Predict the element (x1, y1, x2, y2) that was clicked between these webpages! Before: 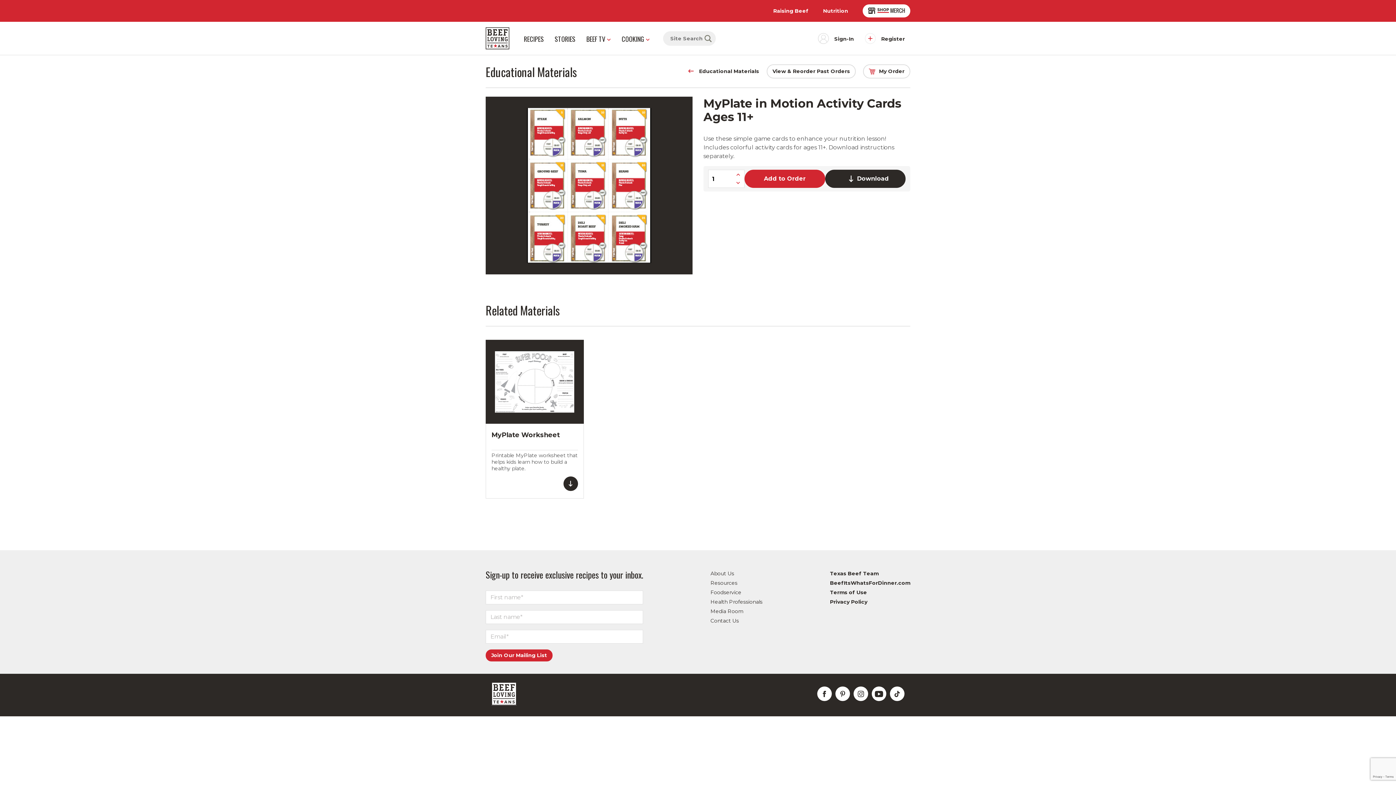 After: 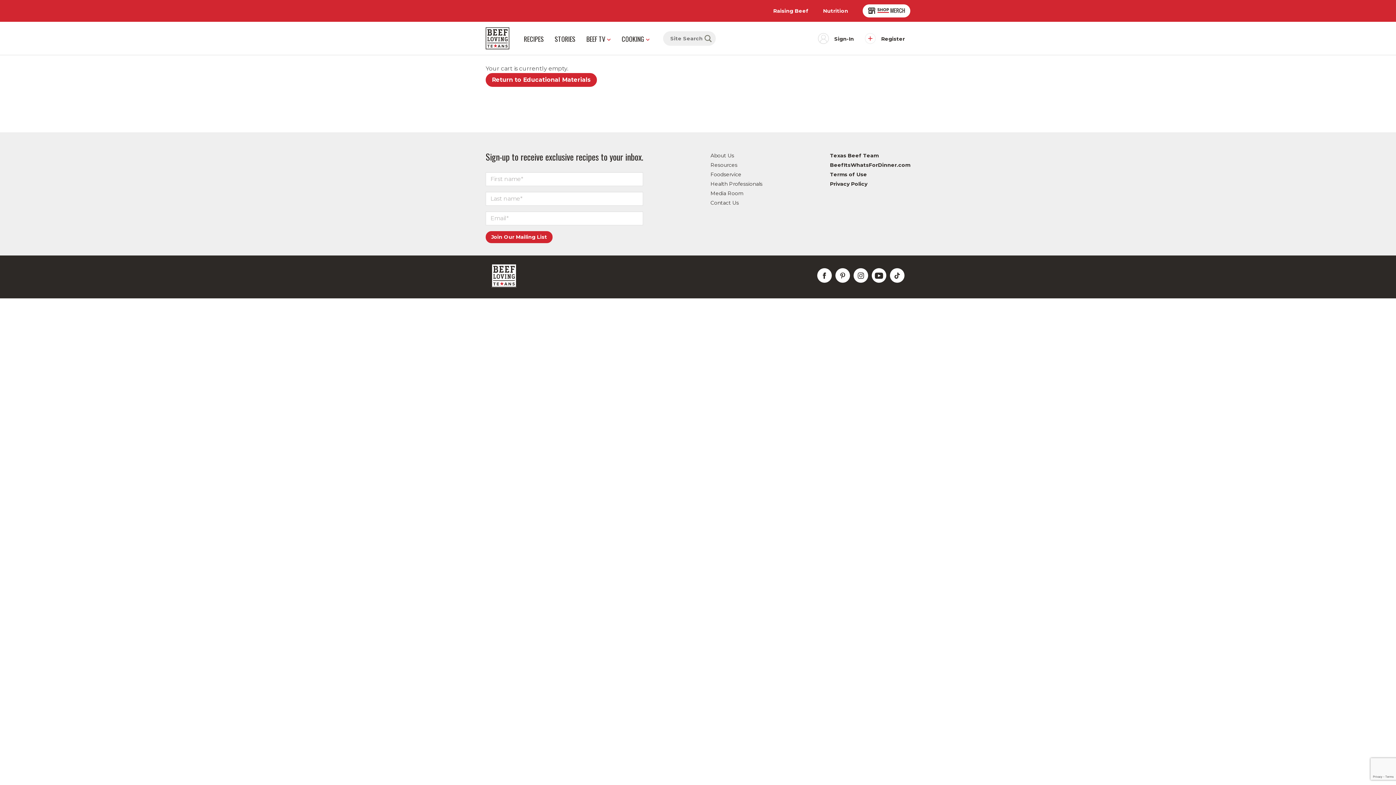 Action: bbox: (863, 64, 910, 78) label: My Order